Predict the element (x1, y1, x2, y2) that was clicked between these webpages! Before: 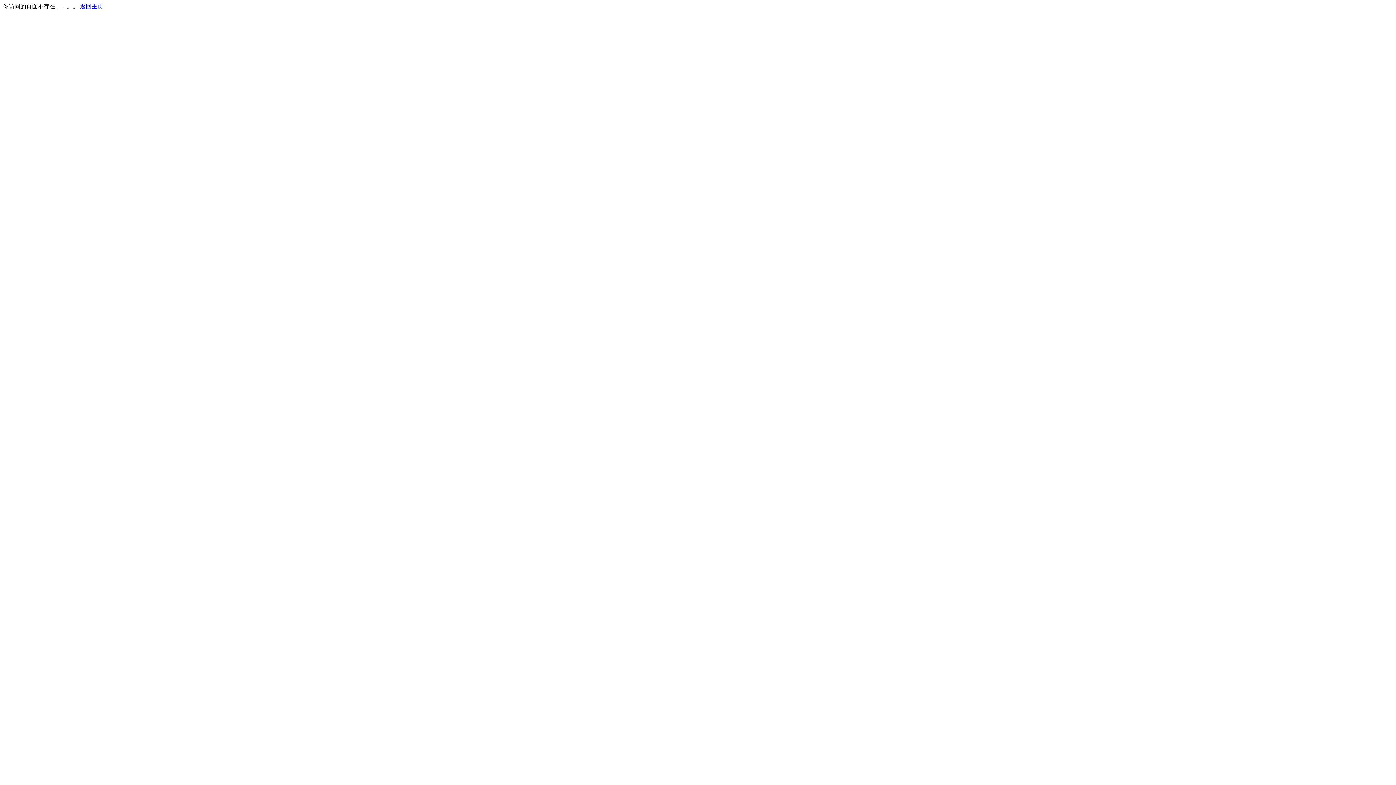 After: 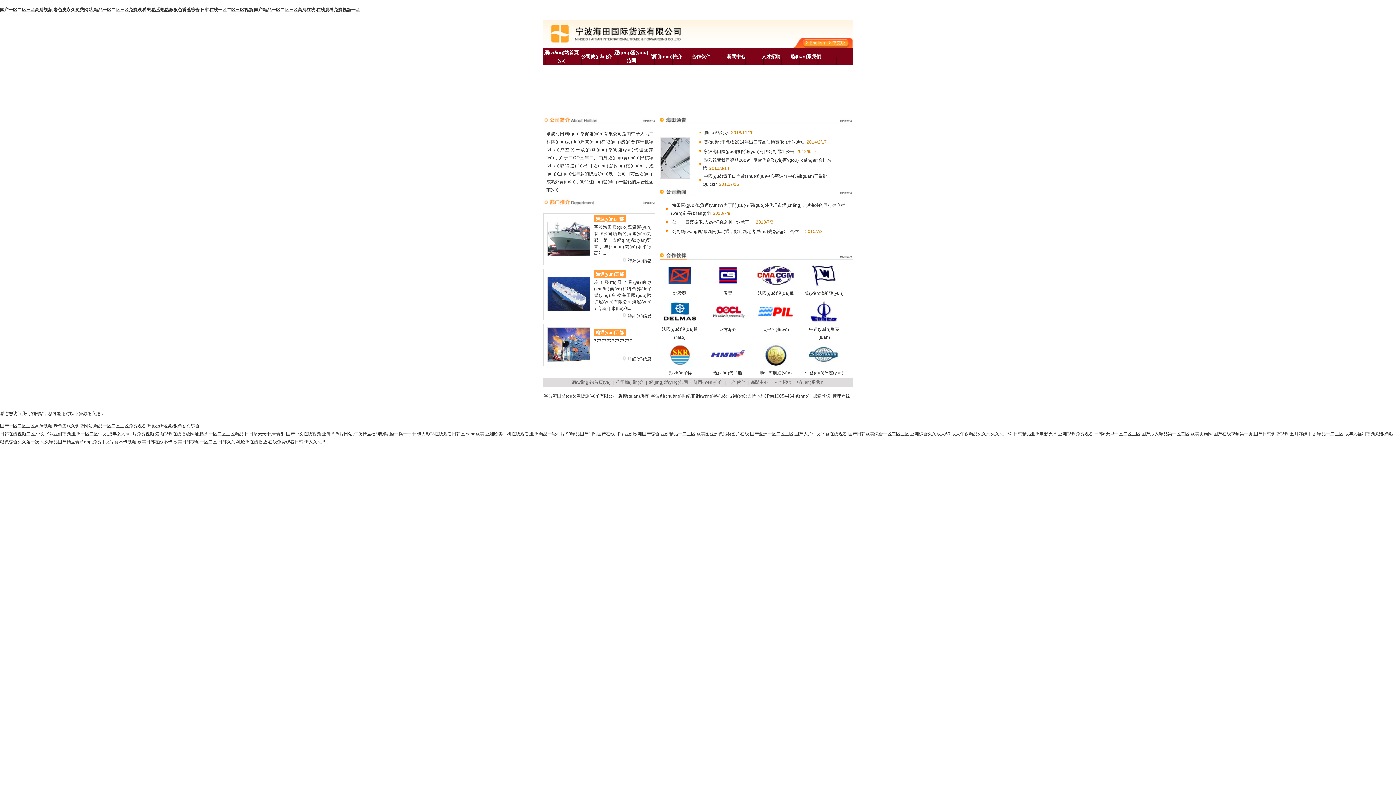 Action: bbox: (80, 3, 103, 9) label: 返回主页